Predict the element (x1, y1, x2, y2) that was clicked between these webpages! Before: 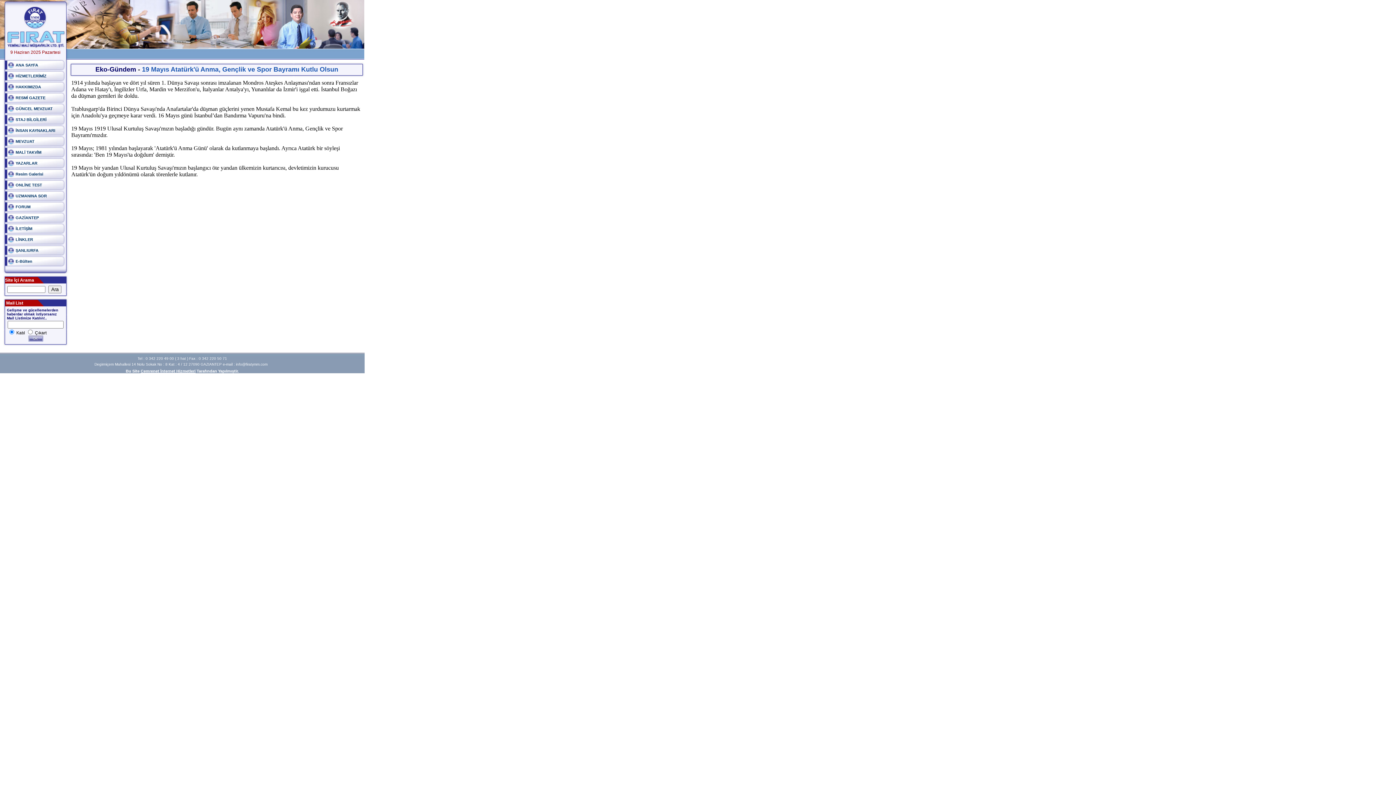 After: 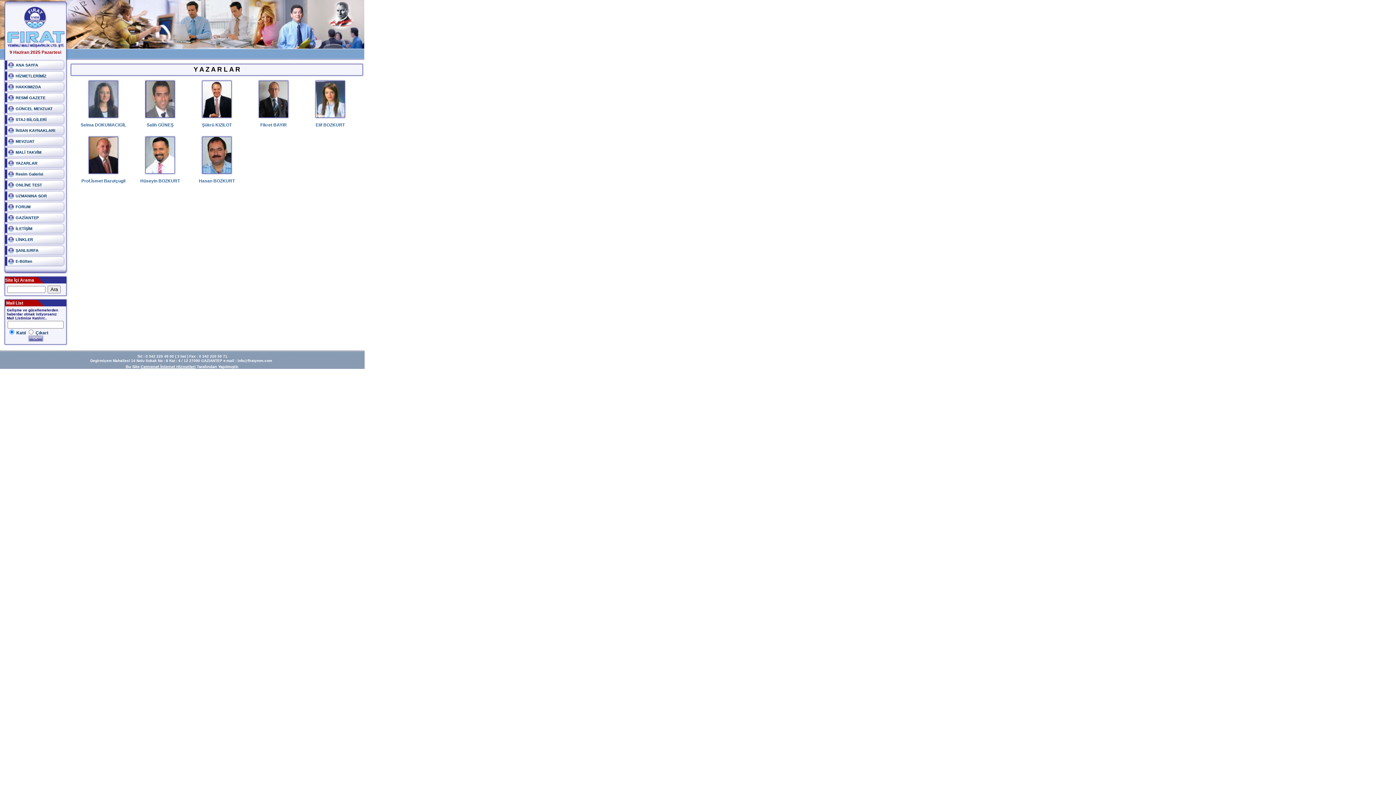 Action: bbox: (15, 161, 37, 165) label: YAZARLAR